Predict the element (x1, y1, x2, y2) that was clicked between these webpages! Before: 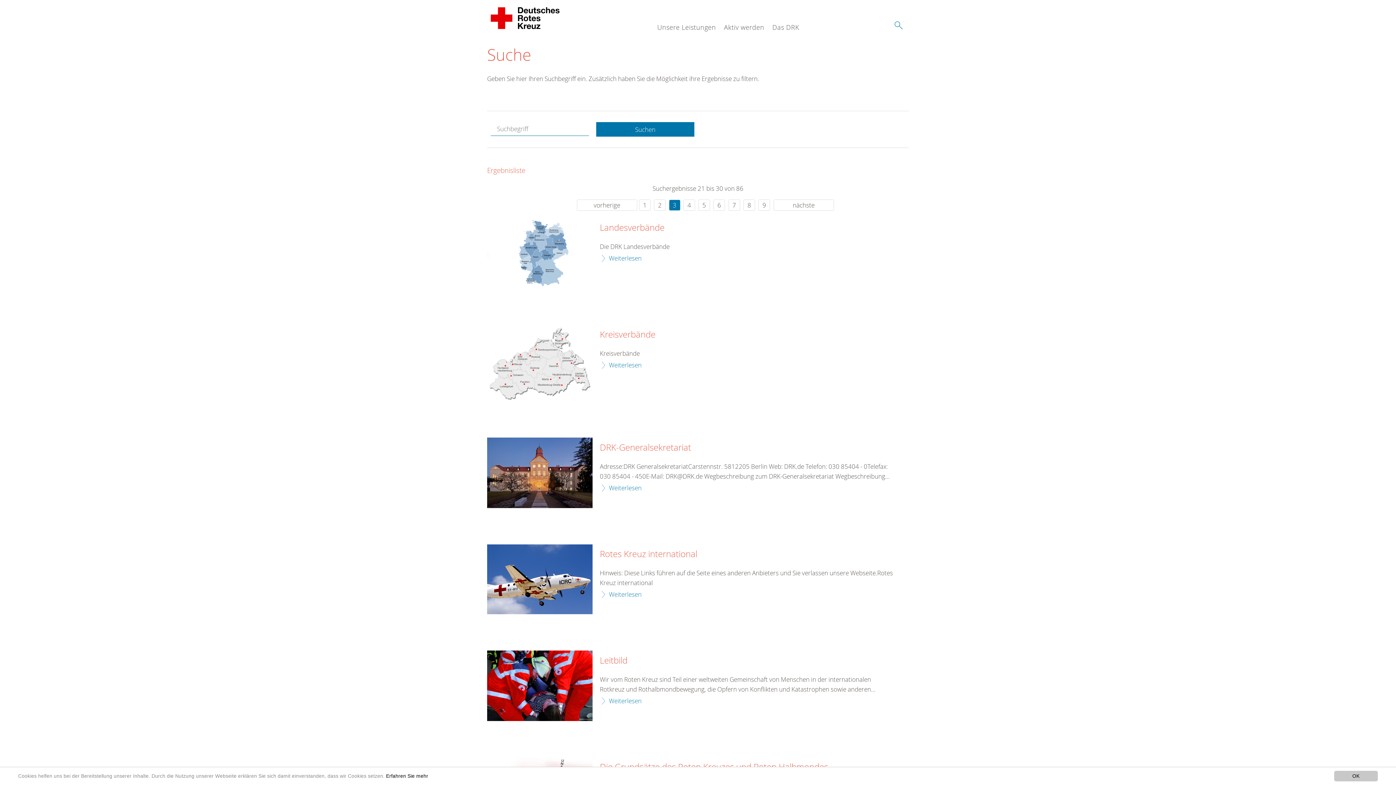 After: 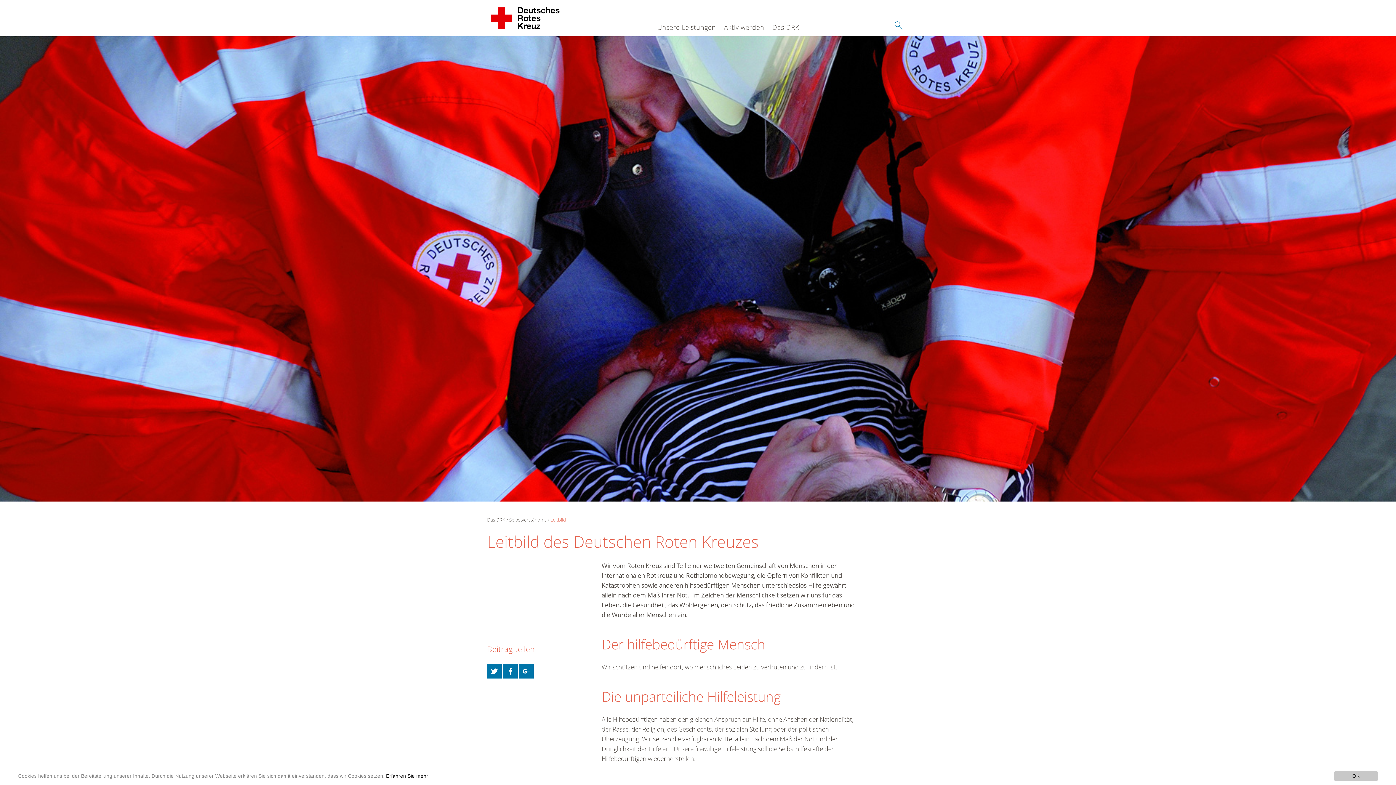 Action: label: Weiterlesen bbox: (600, 696, 641, 706)